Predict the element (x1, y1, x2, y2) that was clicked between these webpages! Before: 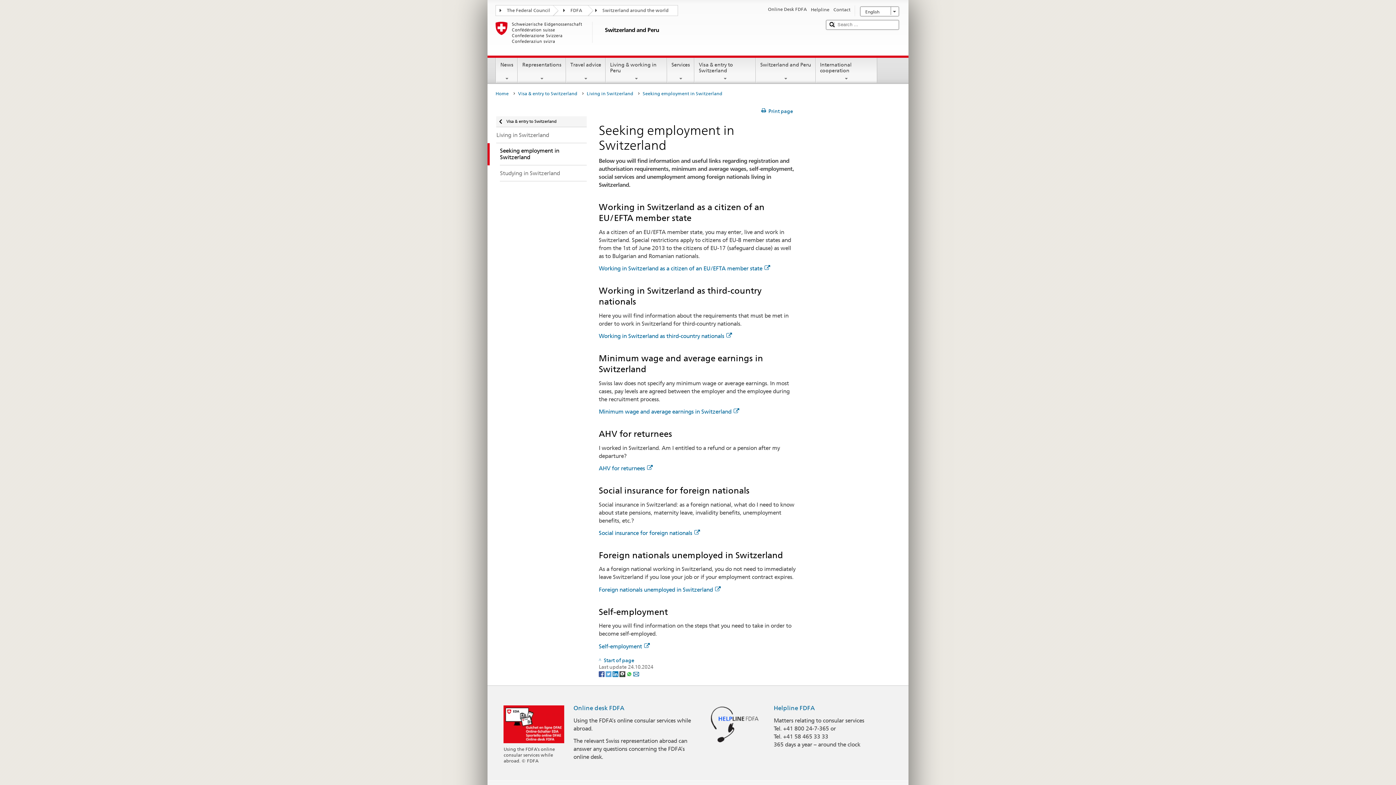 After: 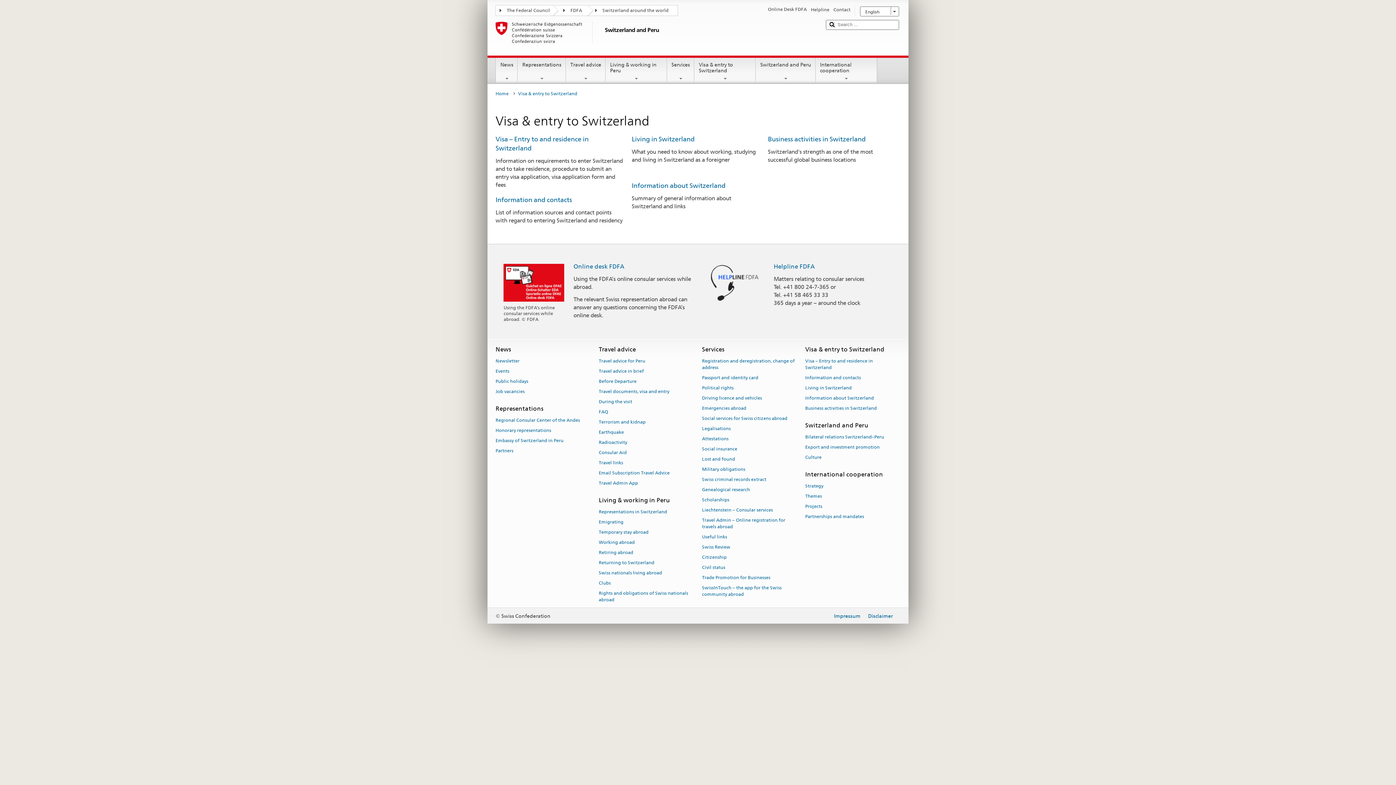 Action: label: Visa & entry to Switzerland bbox: (518, 89, 581, 98)